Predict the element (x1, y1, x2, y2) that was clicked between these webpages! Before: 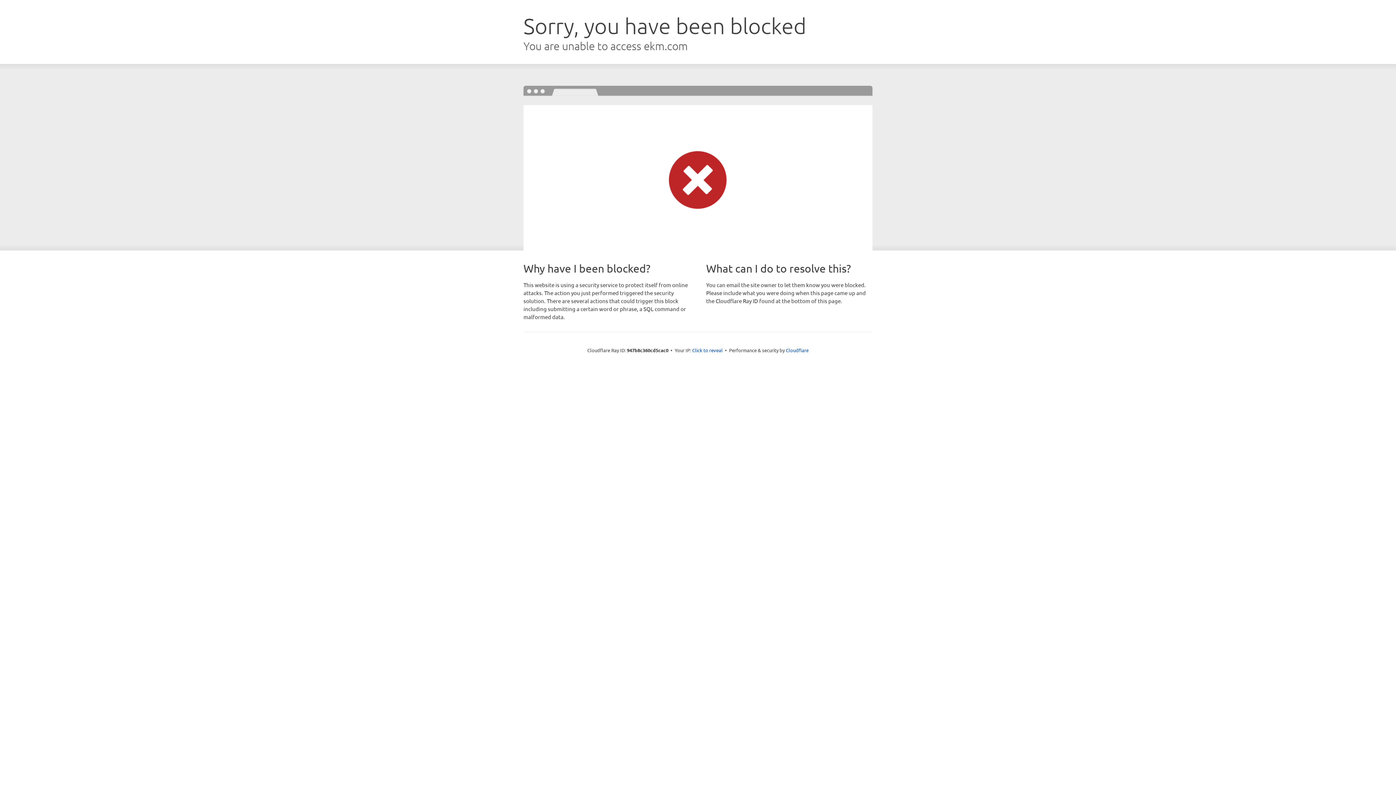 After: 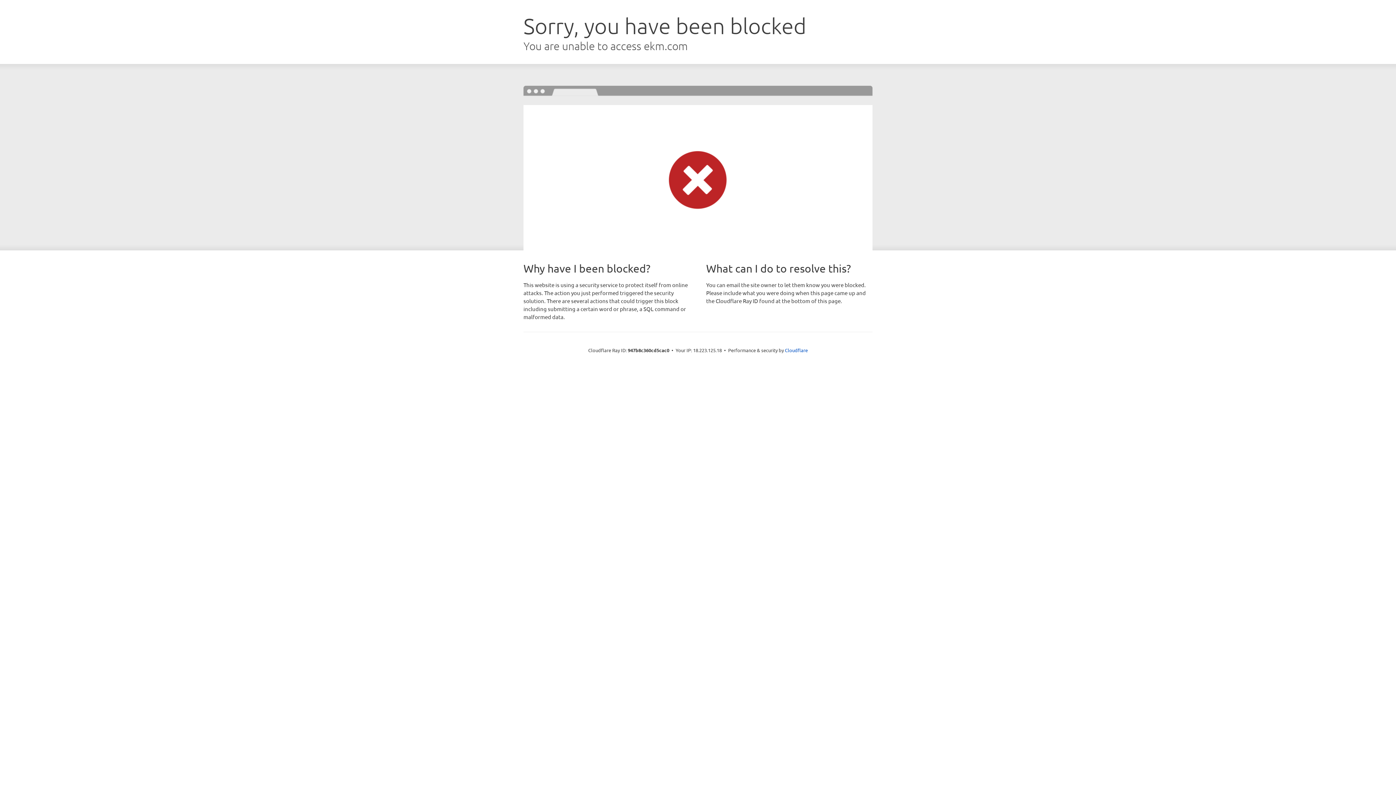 Action: label: Click to reveal bbox: (692, 346, 722, 353)